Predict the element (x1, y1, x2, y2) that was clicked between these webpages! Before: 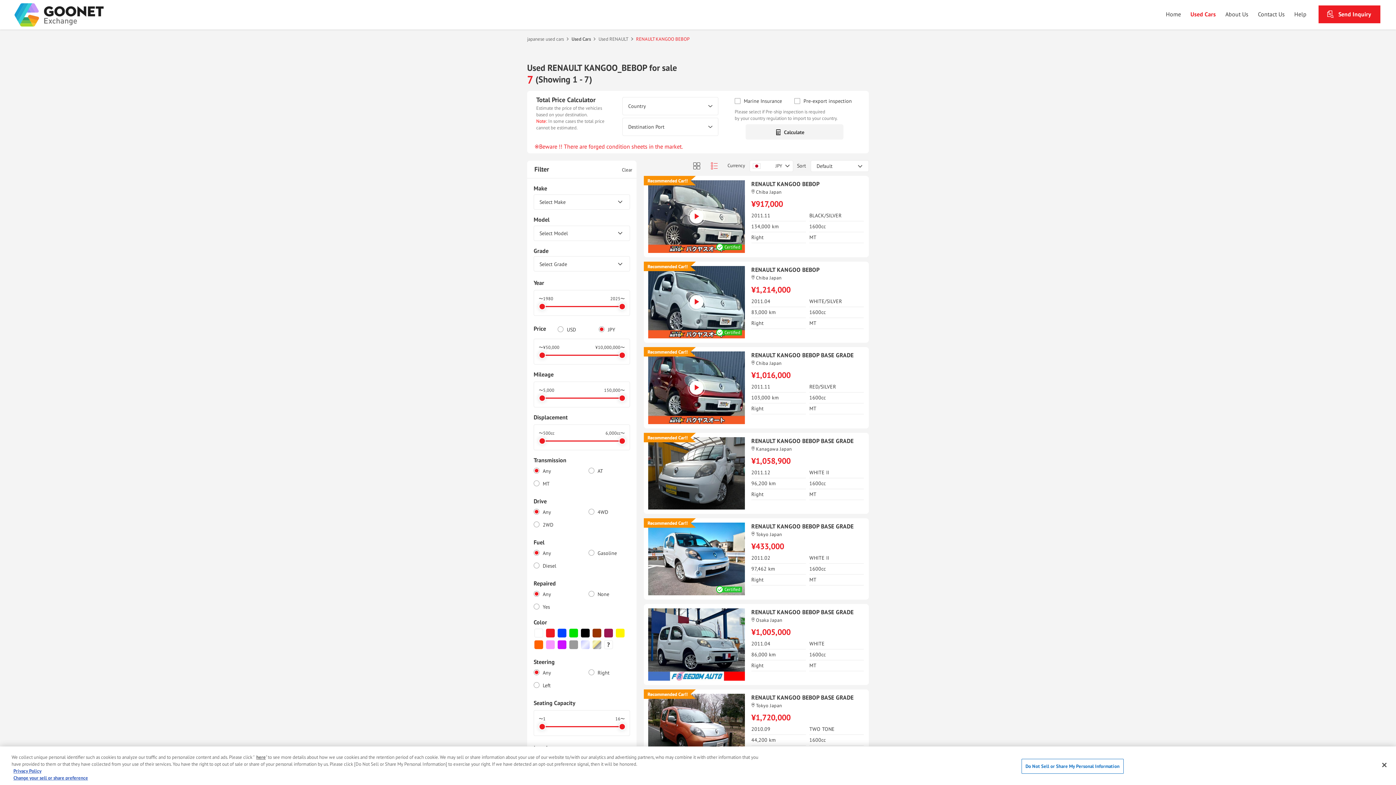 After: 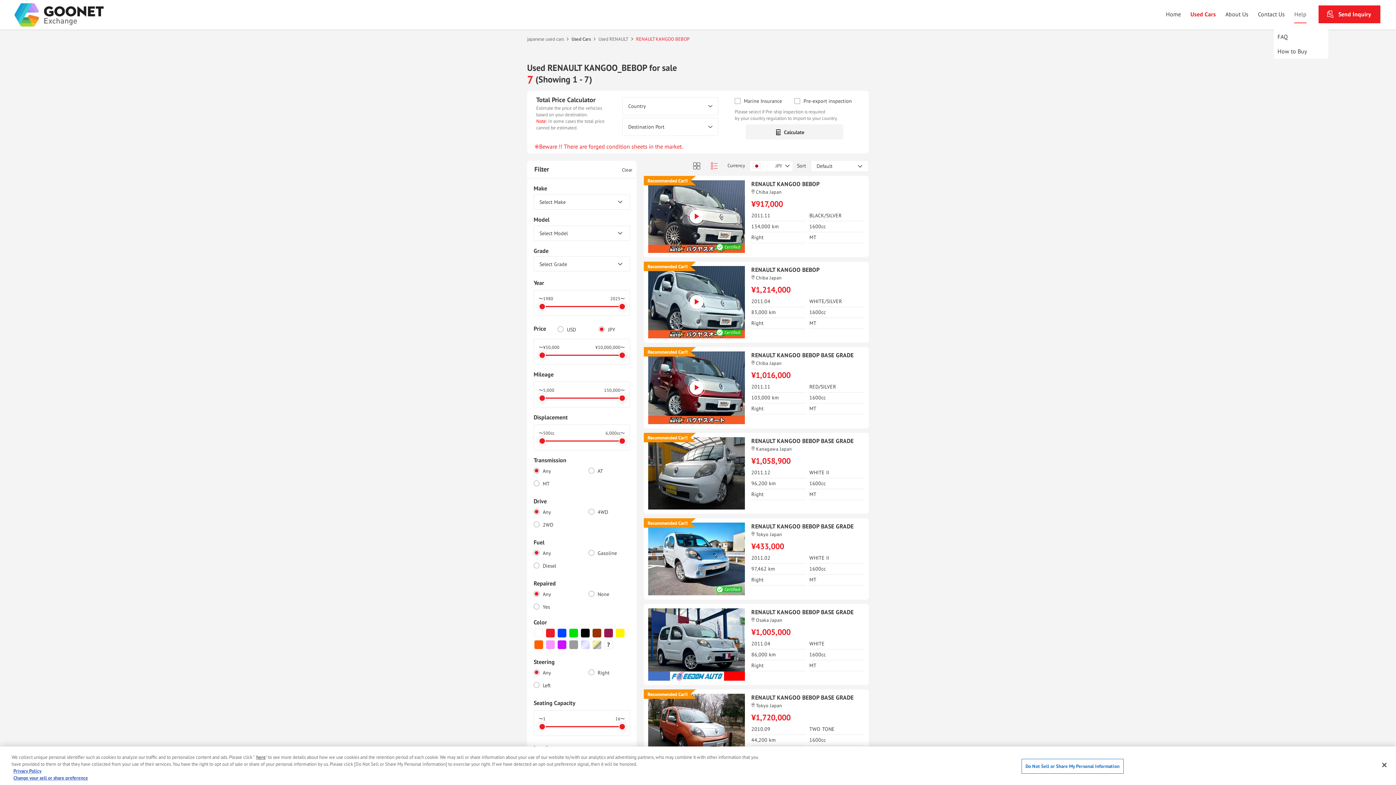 Action: bbox: (1294, 9, 1306, 23) label: Help